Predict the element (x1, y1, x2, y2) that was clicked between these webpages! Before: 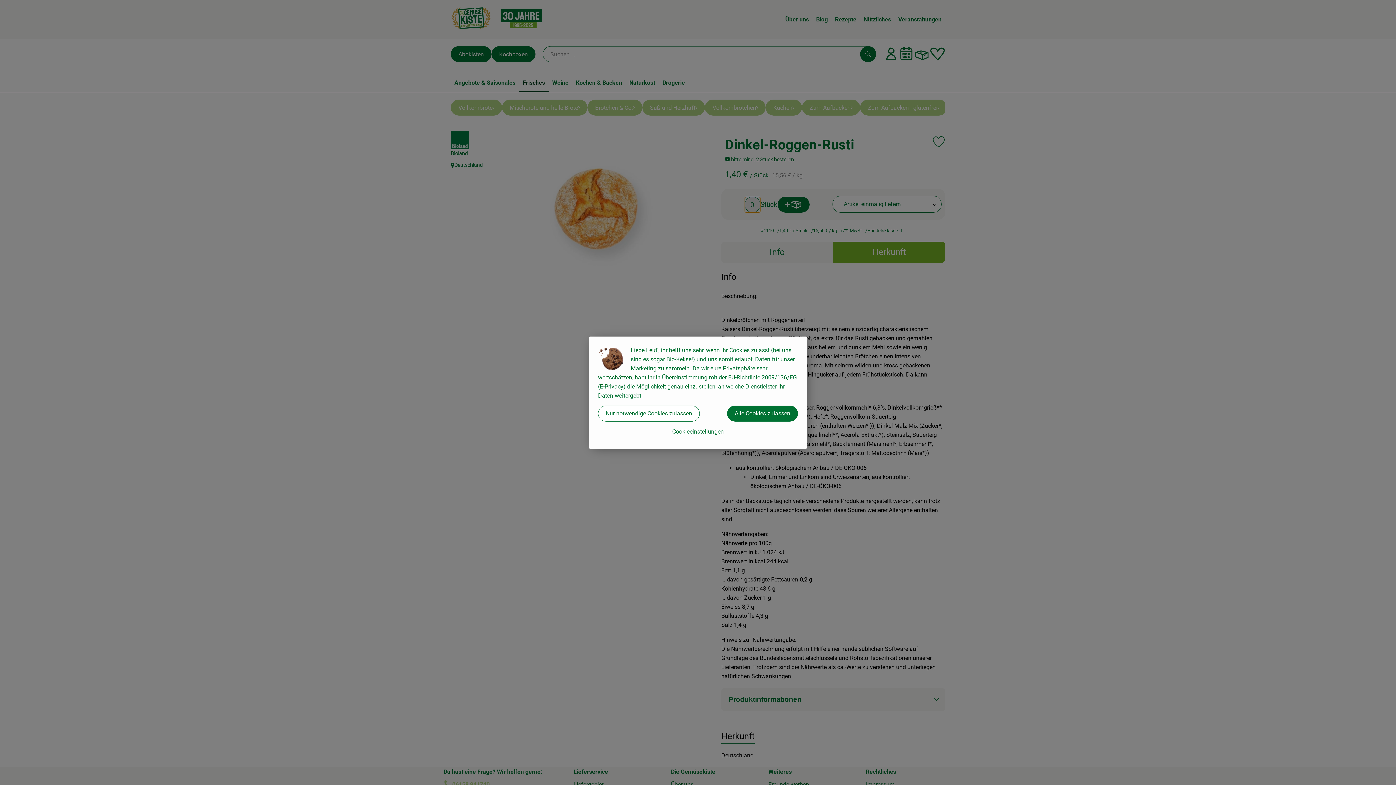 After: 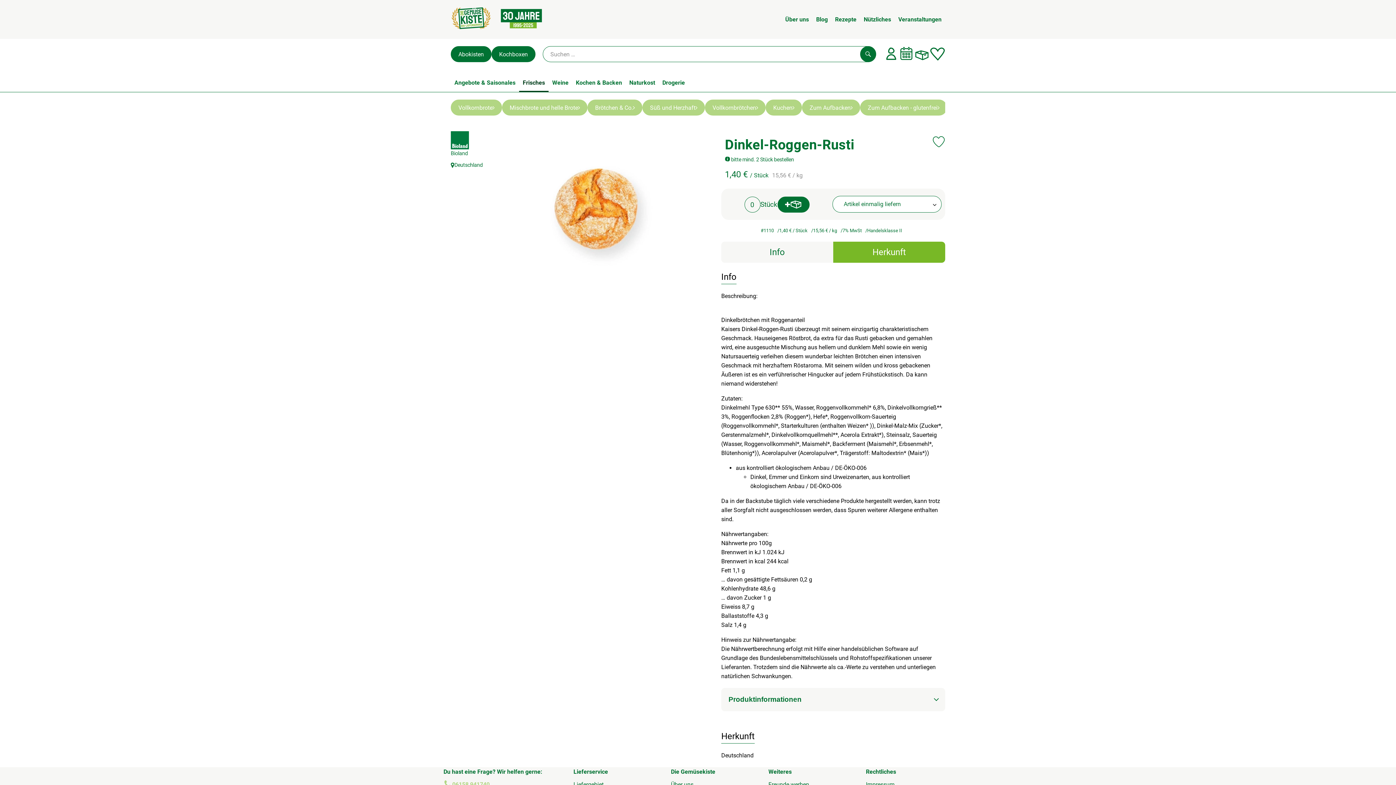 Action: label: Nur notwendige Cookies zulassen bbox: (598, 405, 700, 421)